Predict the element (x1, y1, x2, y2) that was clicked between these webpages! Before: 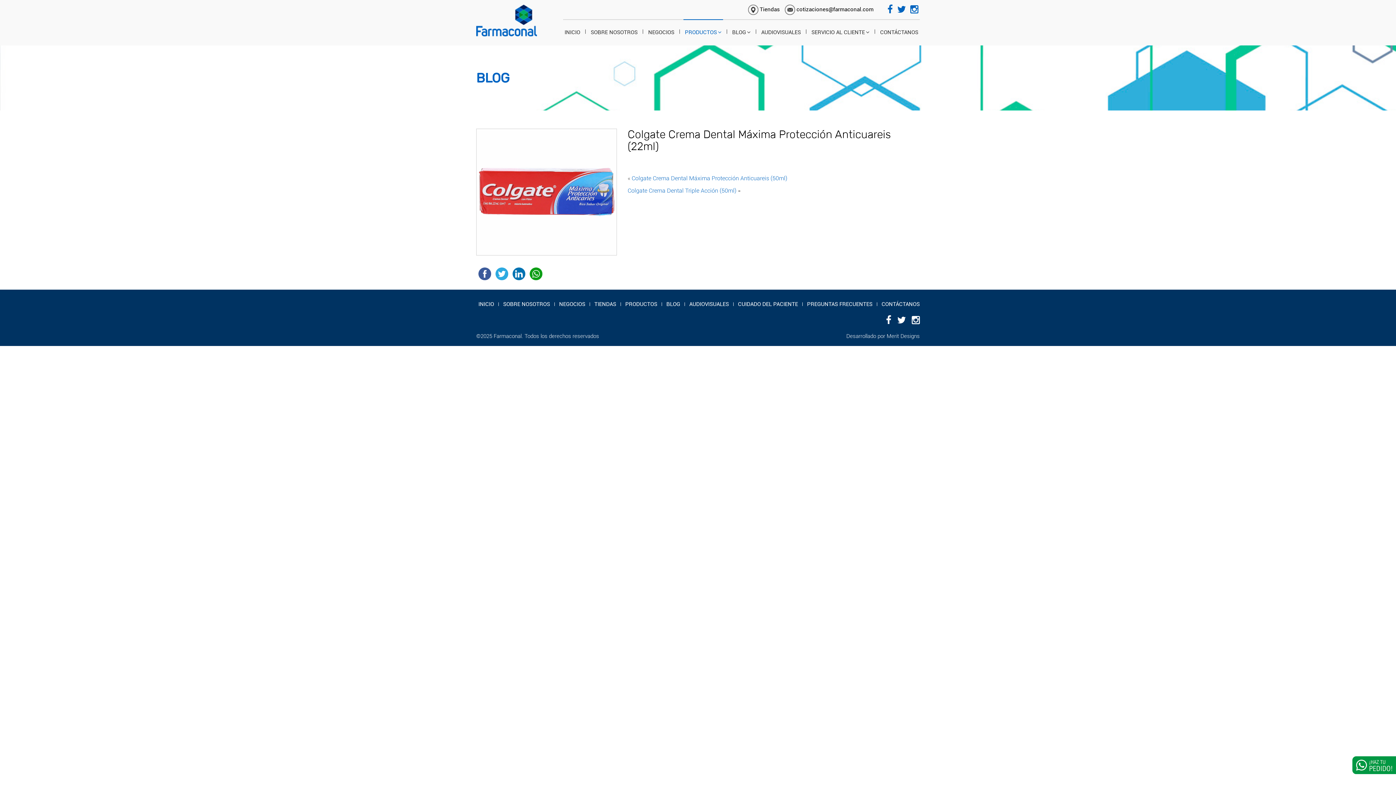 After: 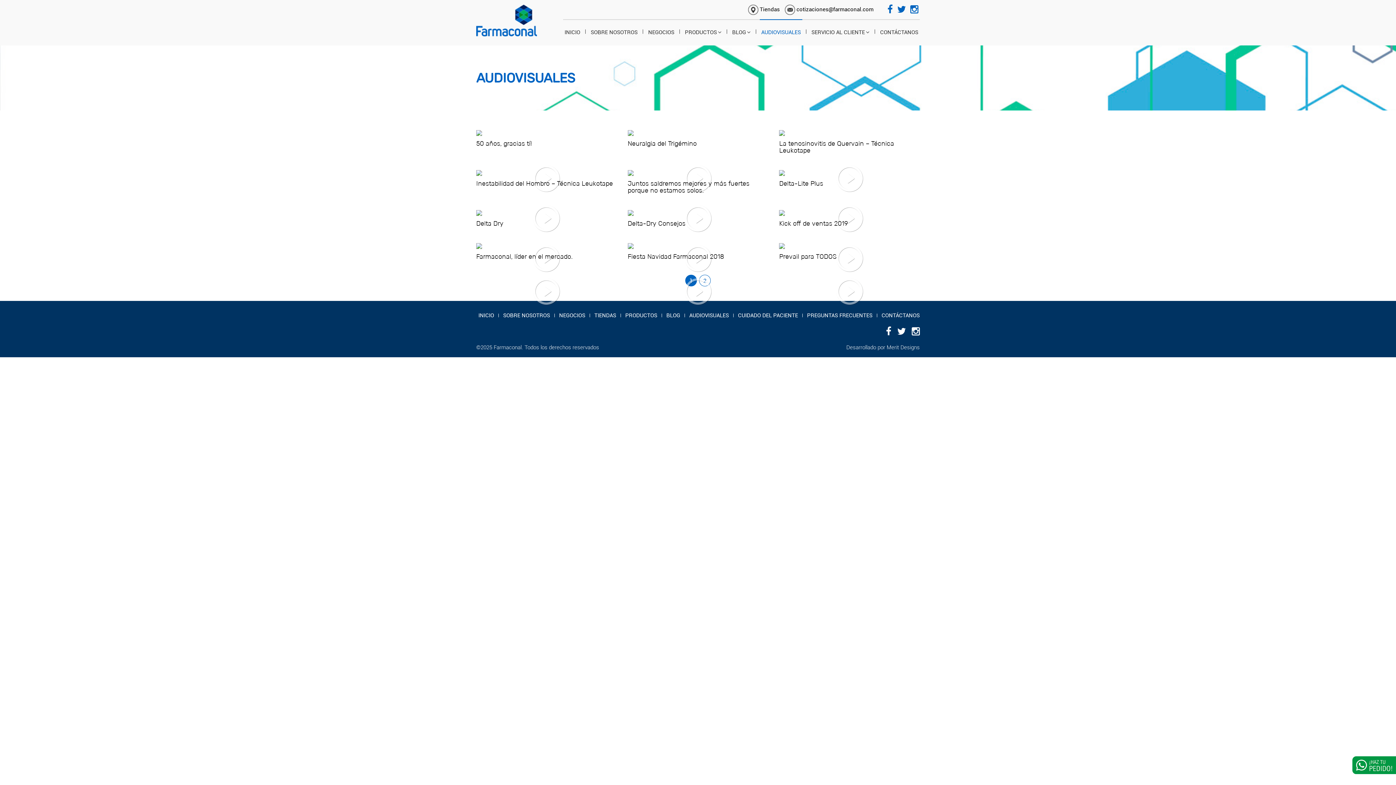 Action: label: AUDIOVISUALES bbox: (760, 19, 802, 44)